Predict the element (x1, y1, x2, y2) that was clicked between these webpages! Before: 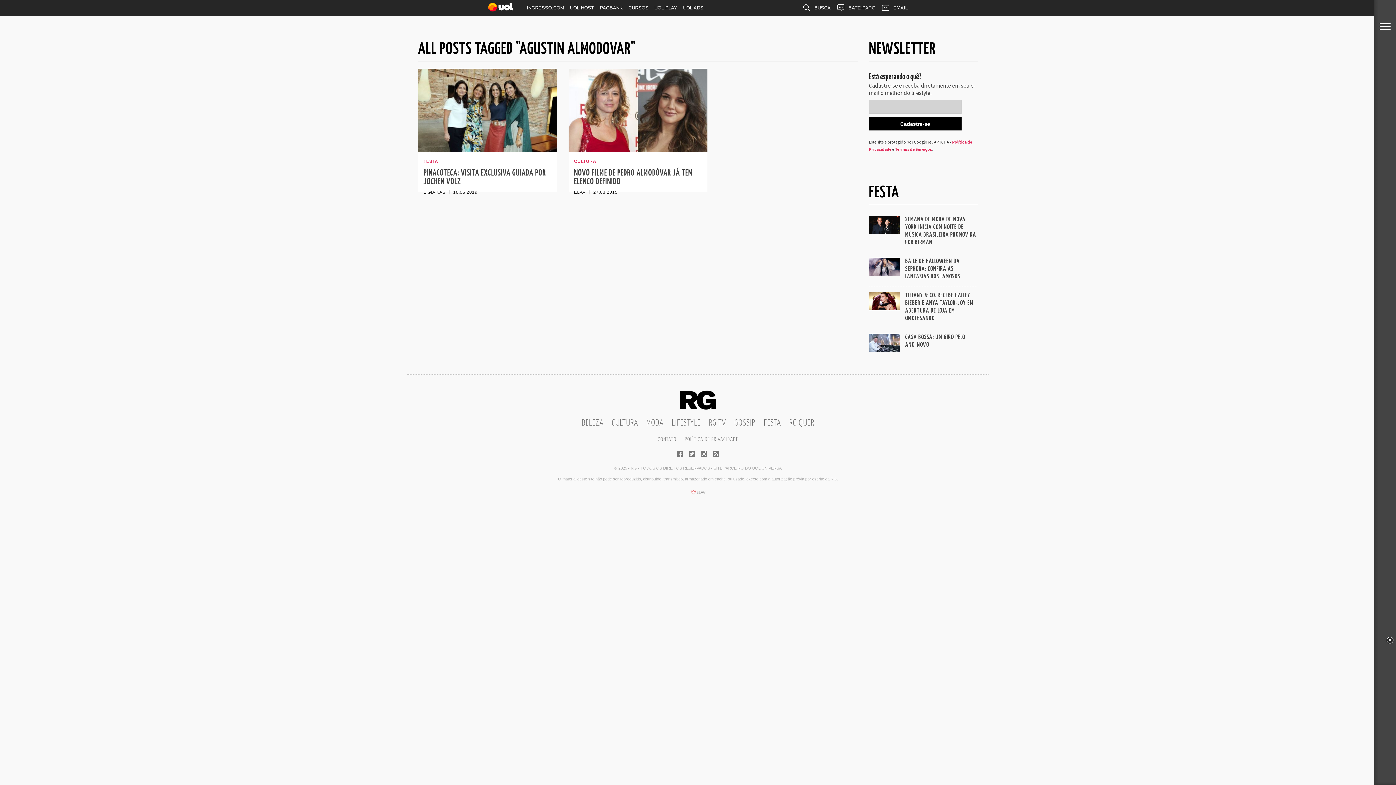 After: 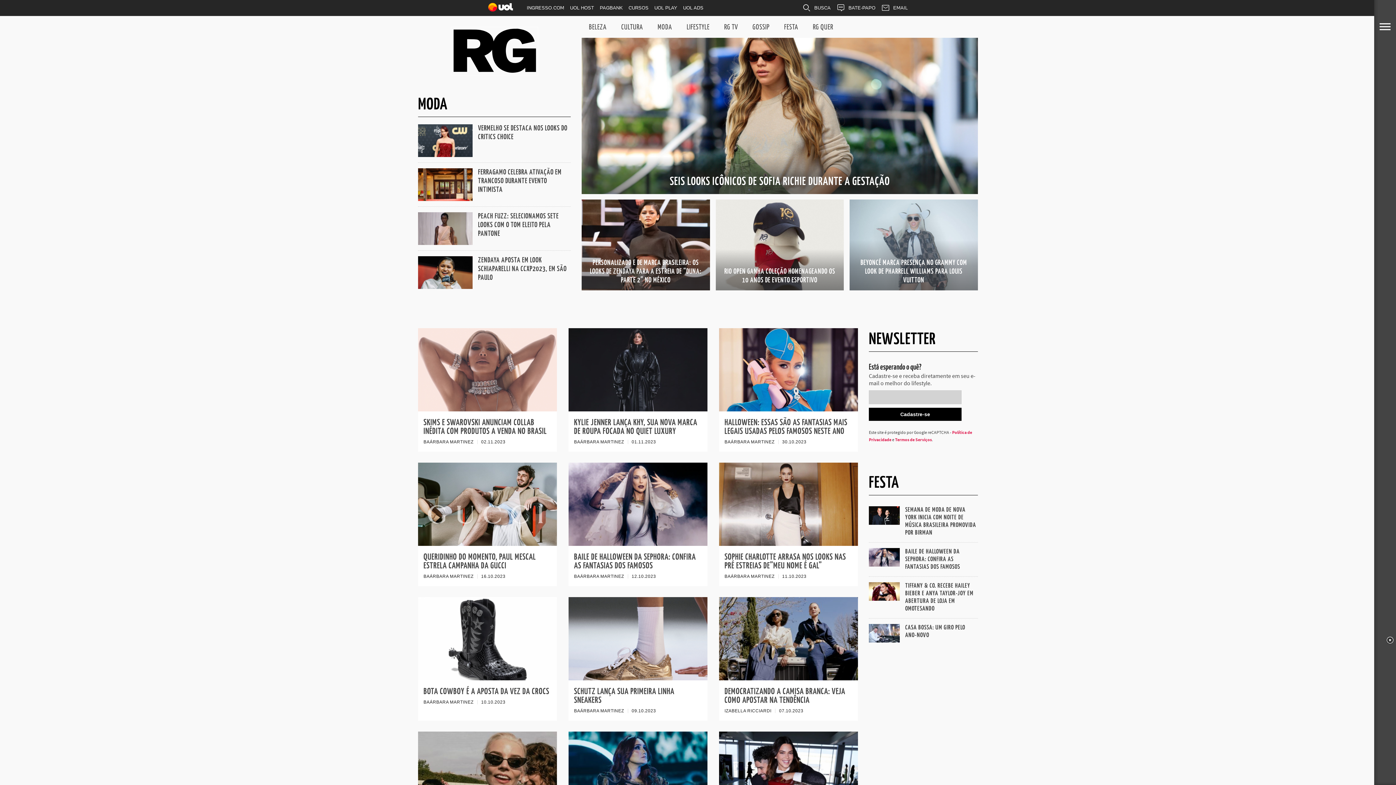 Action: bbox: (646, 419, 663, 427) label: MODA